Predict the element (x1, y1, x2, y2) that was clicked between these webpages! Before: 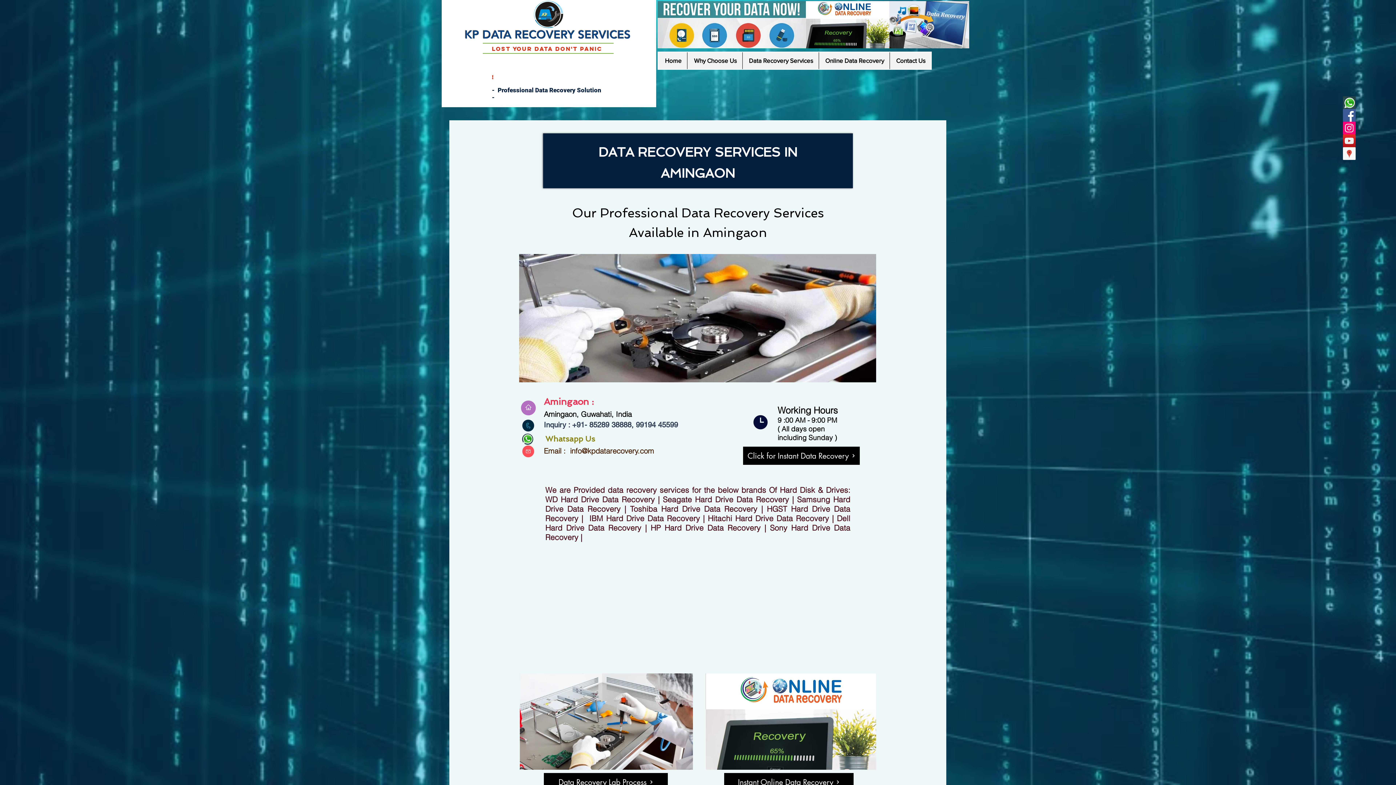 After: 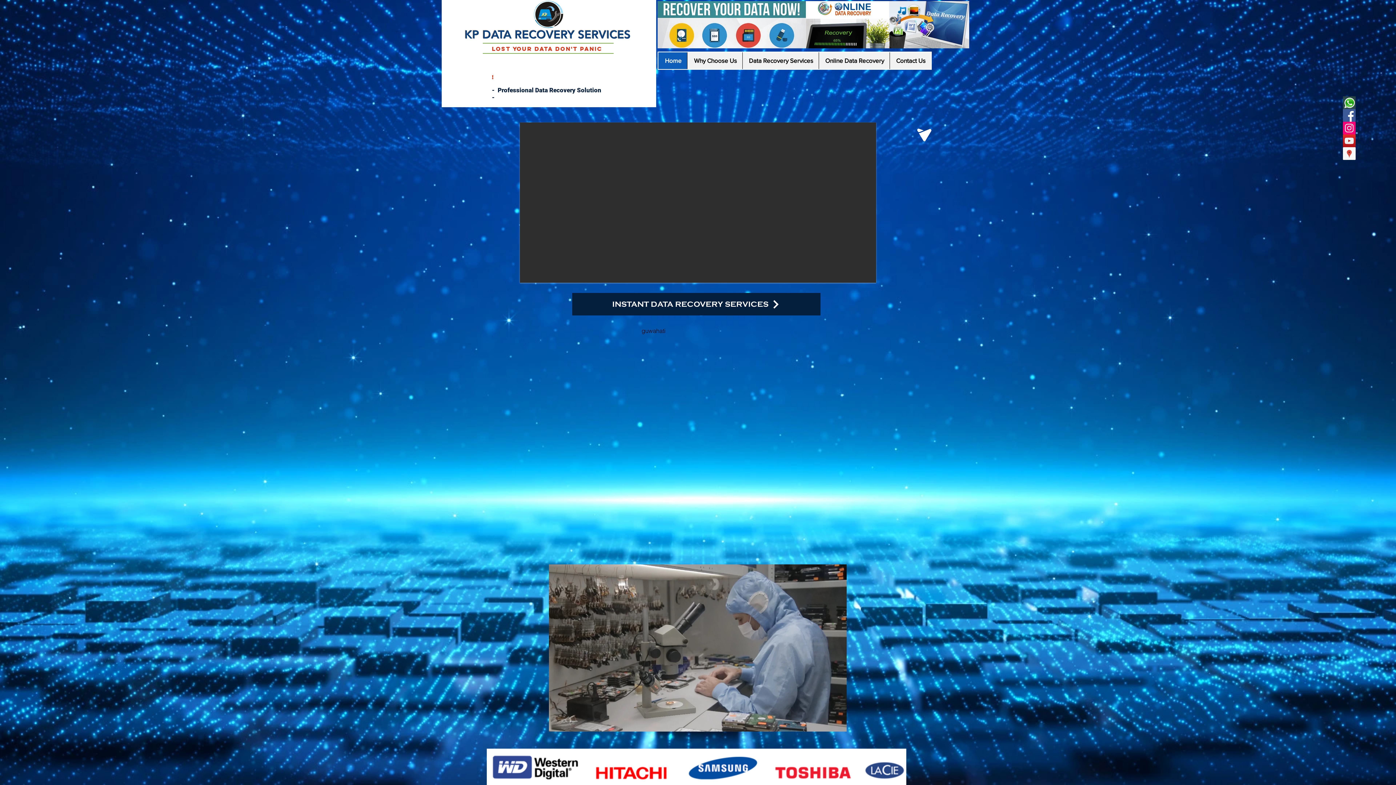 Action: label: Data Recovery Services bbox: (742, 52, 818, 69)